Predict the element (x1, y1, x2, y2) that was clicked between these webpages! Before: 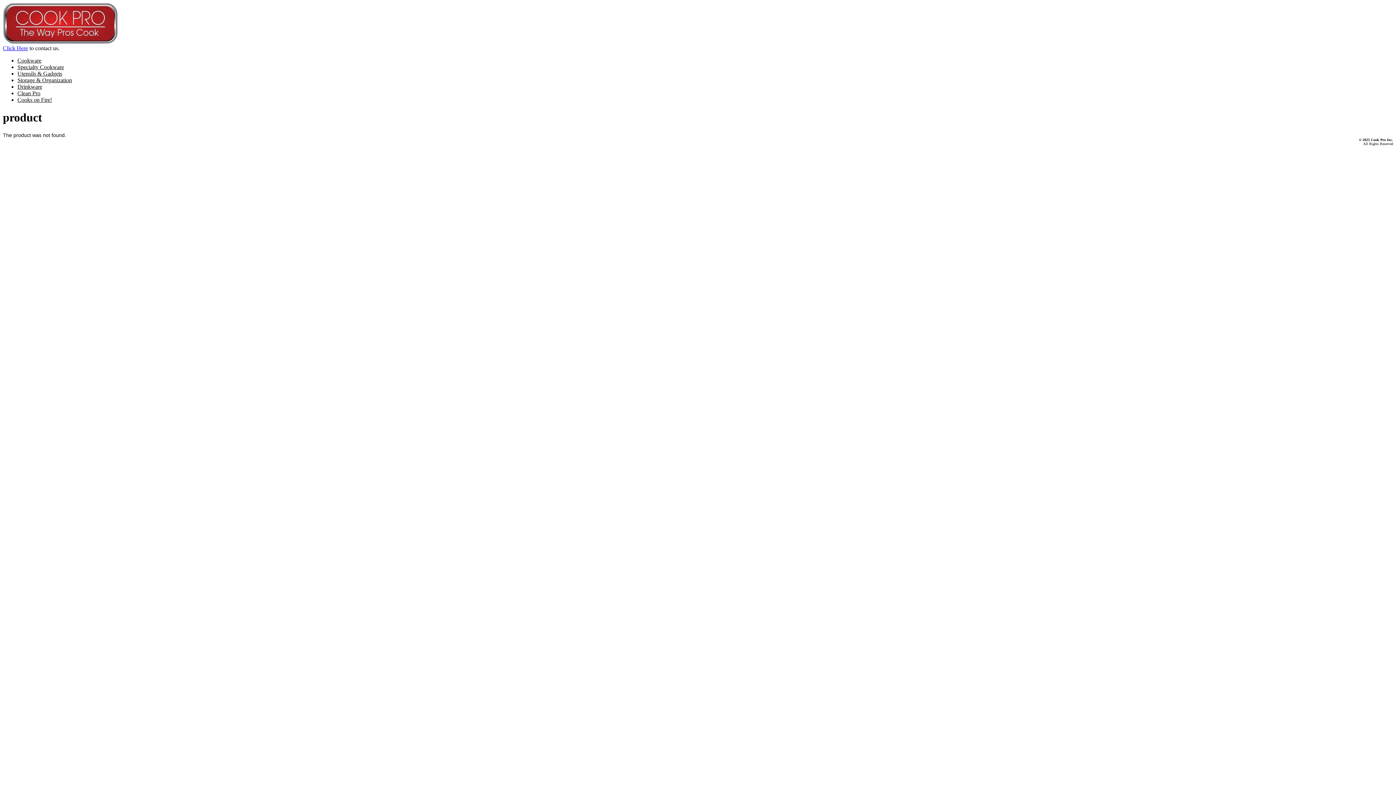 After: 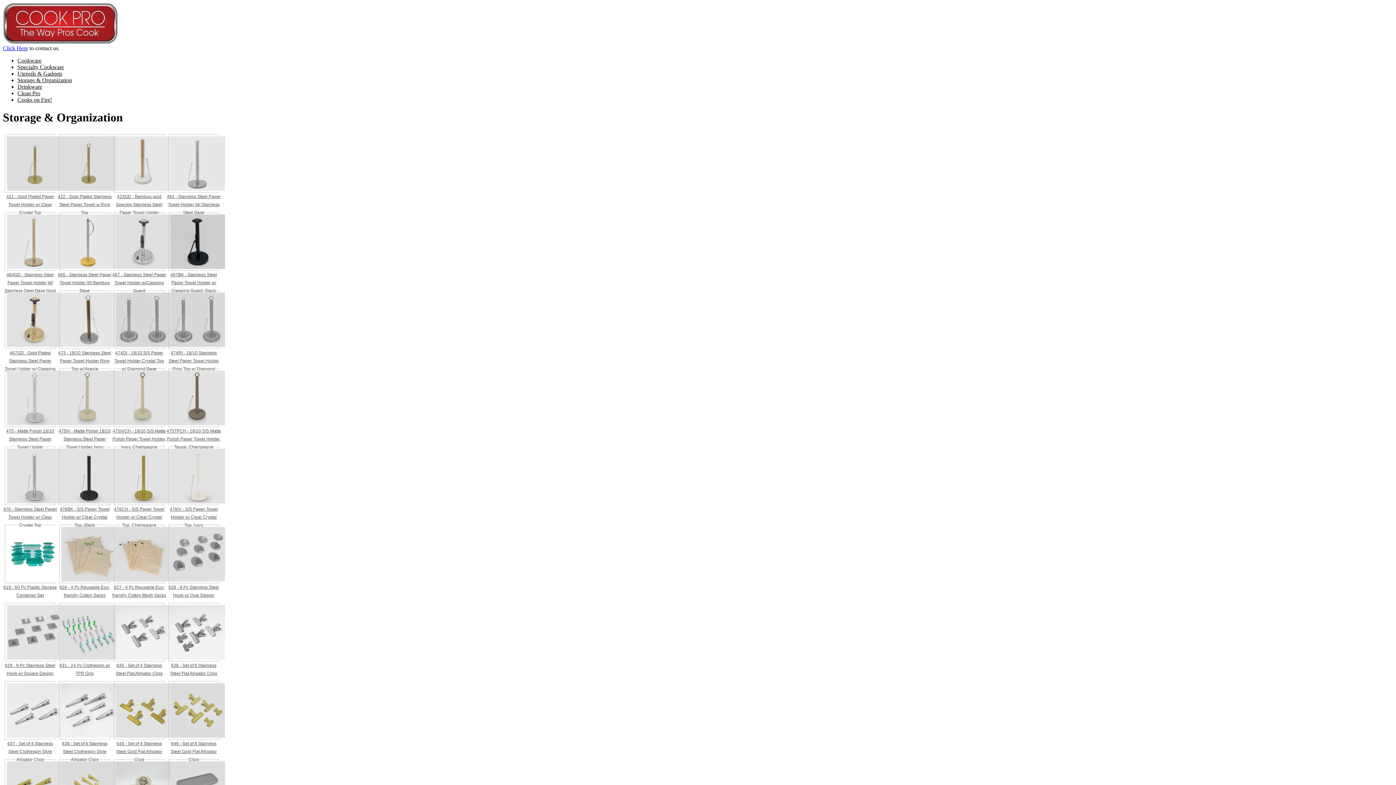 Action: bbox: (17, 77, 72, 83) label: Storage & Organization